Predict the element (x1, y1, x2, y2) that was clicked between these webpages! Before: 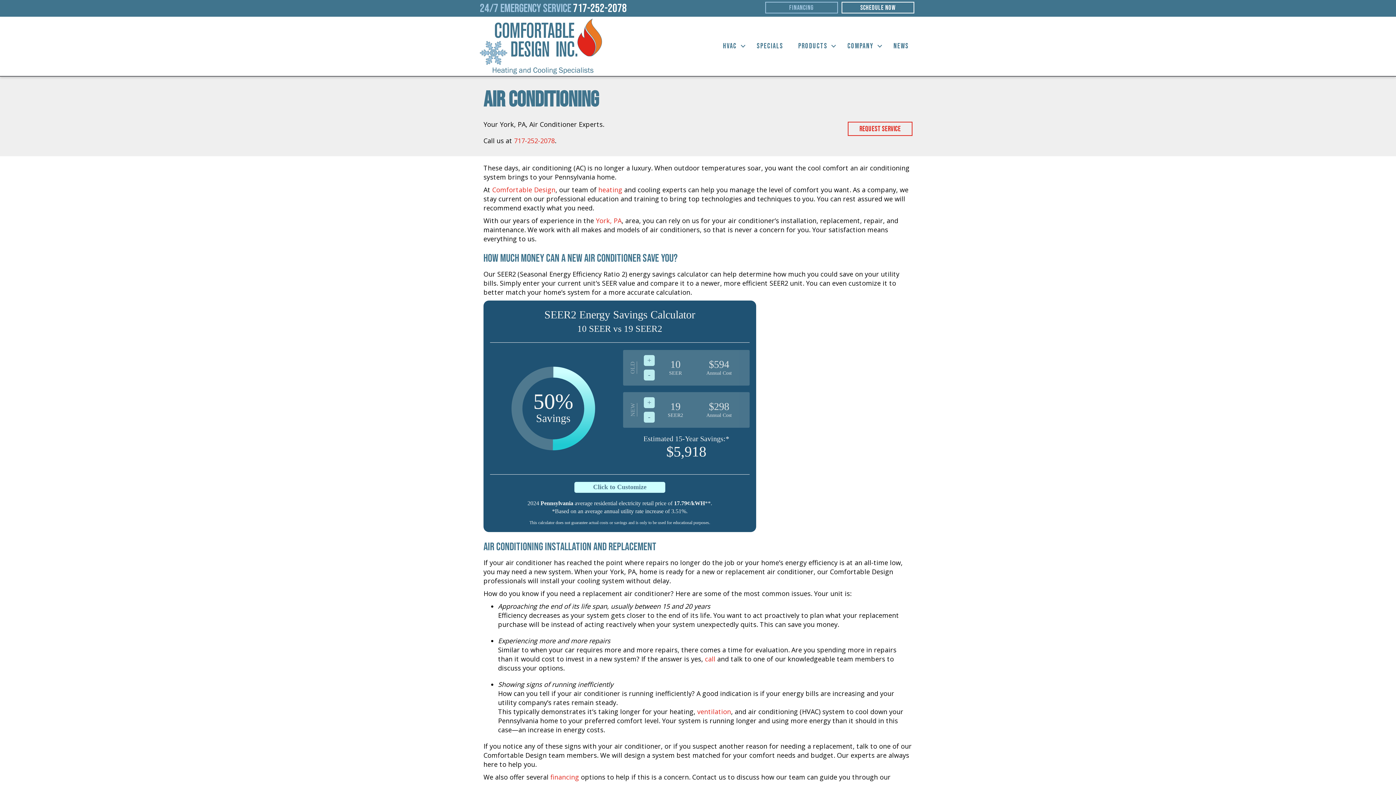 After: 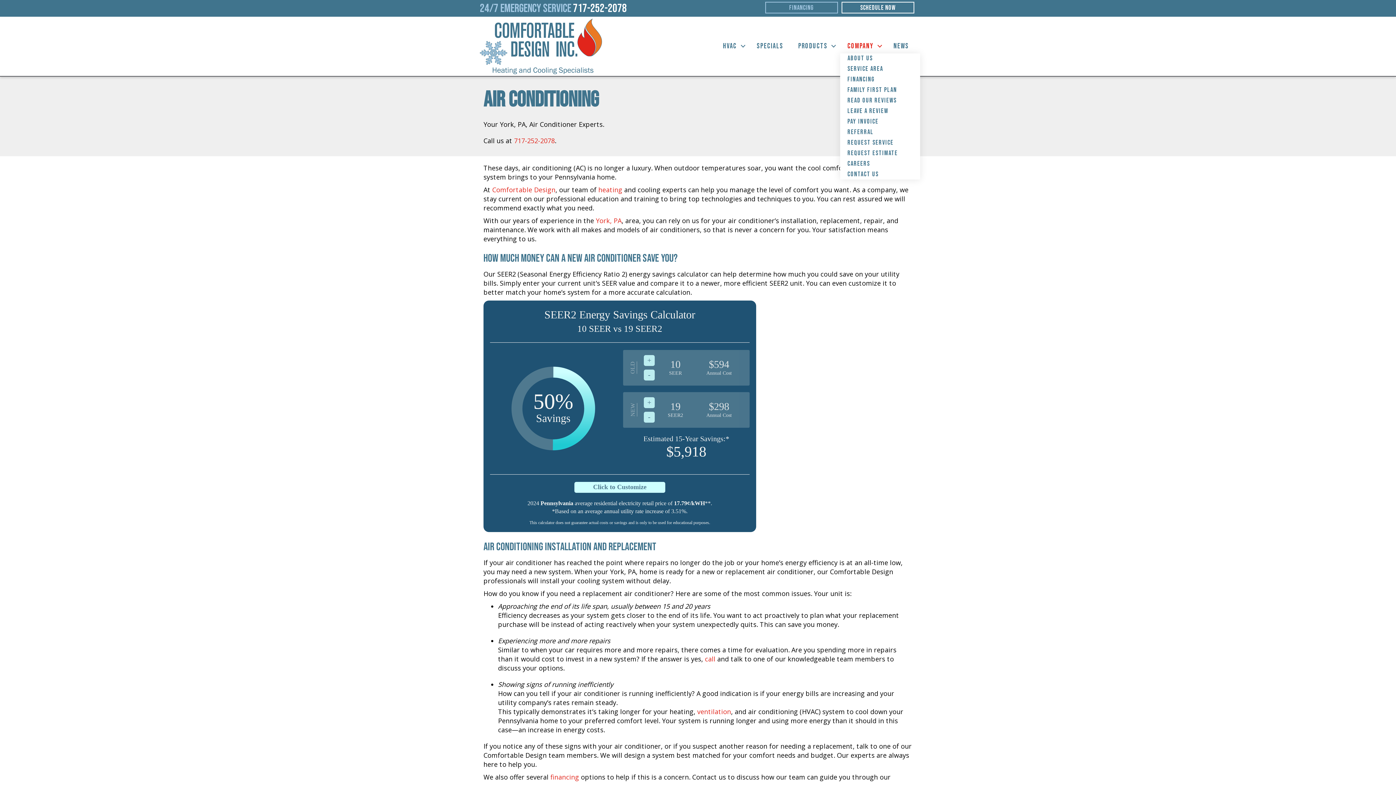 Action: label: COMPANY bbox: (840, 39, 886, 53)